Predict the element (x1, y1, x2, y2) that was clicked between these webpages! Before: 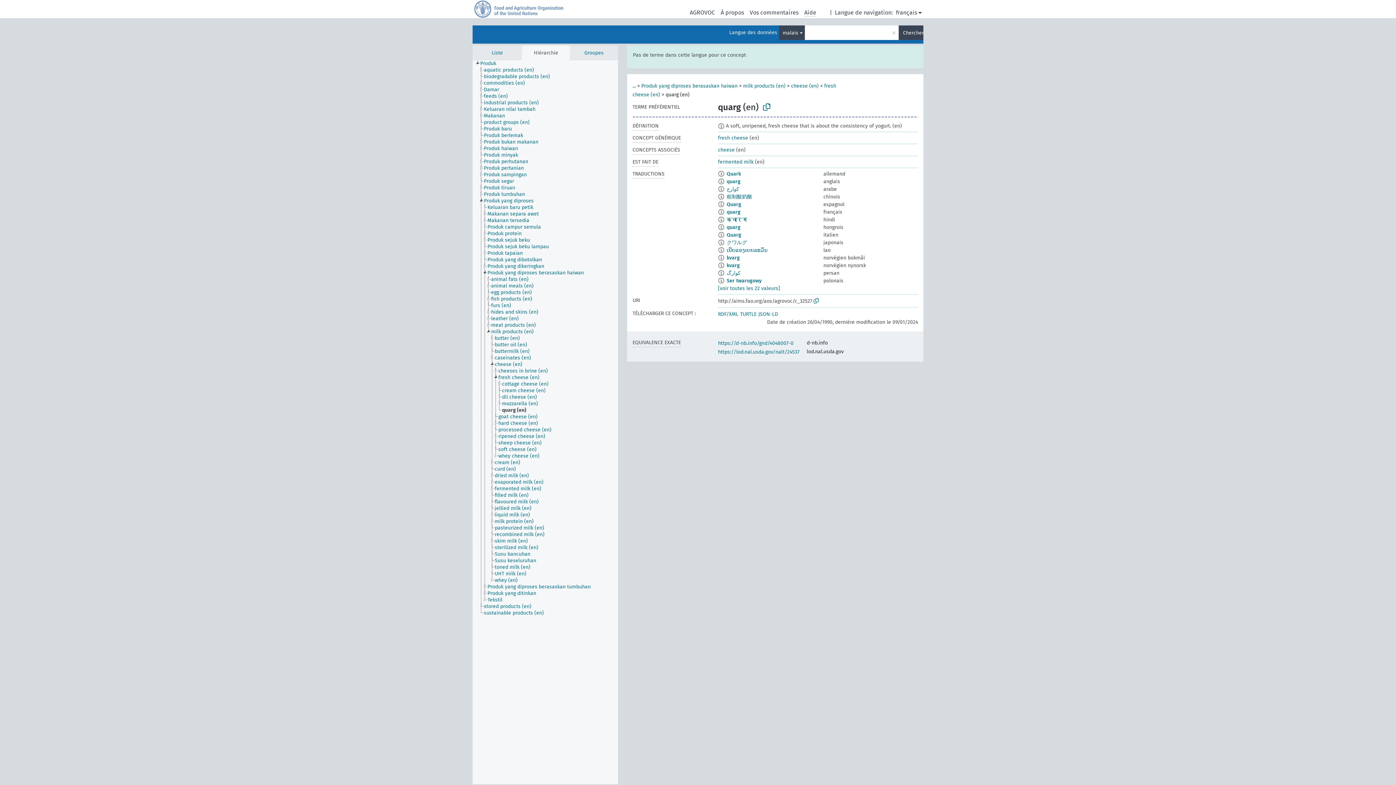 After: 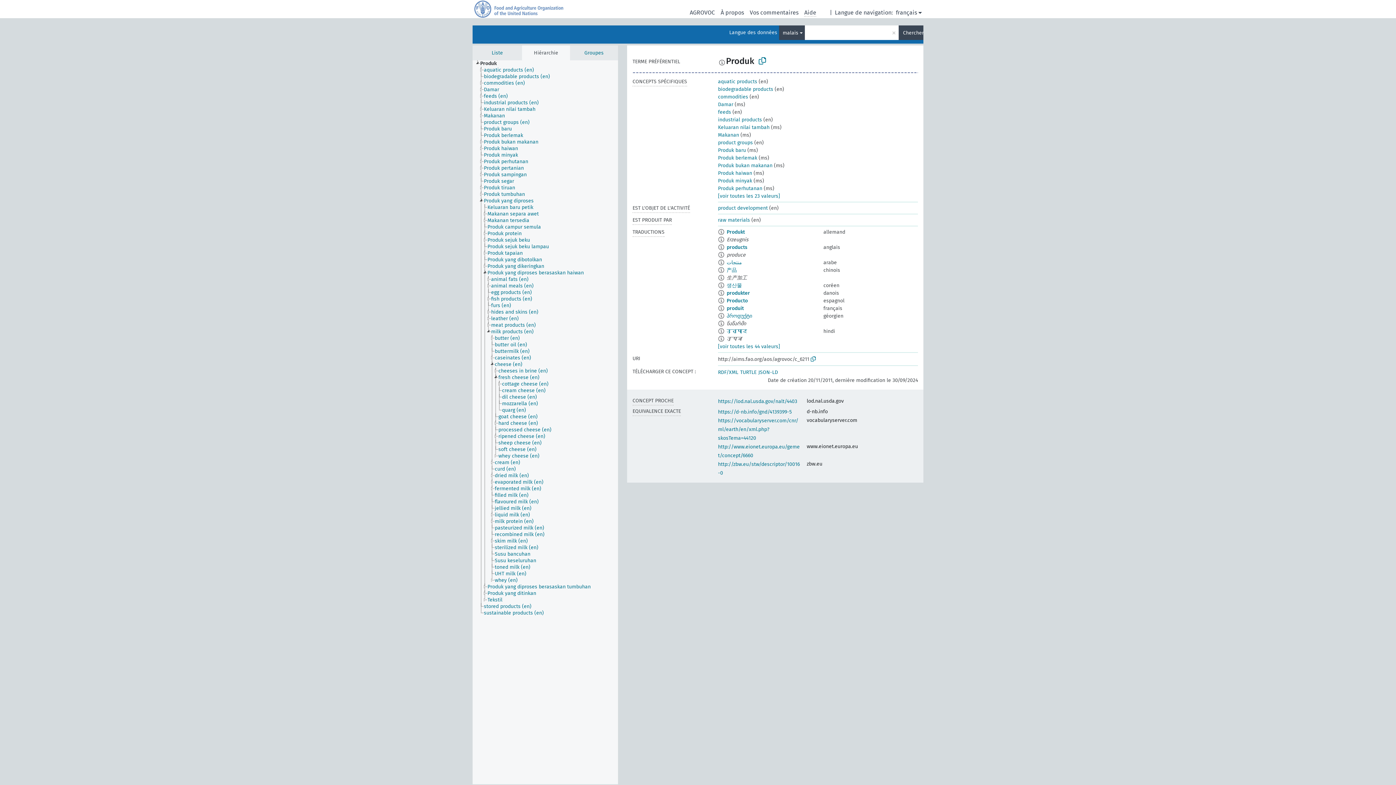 Action: bbox: (480, 60, 502, 66) label: Produk